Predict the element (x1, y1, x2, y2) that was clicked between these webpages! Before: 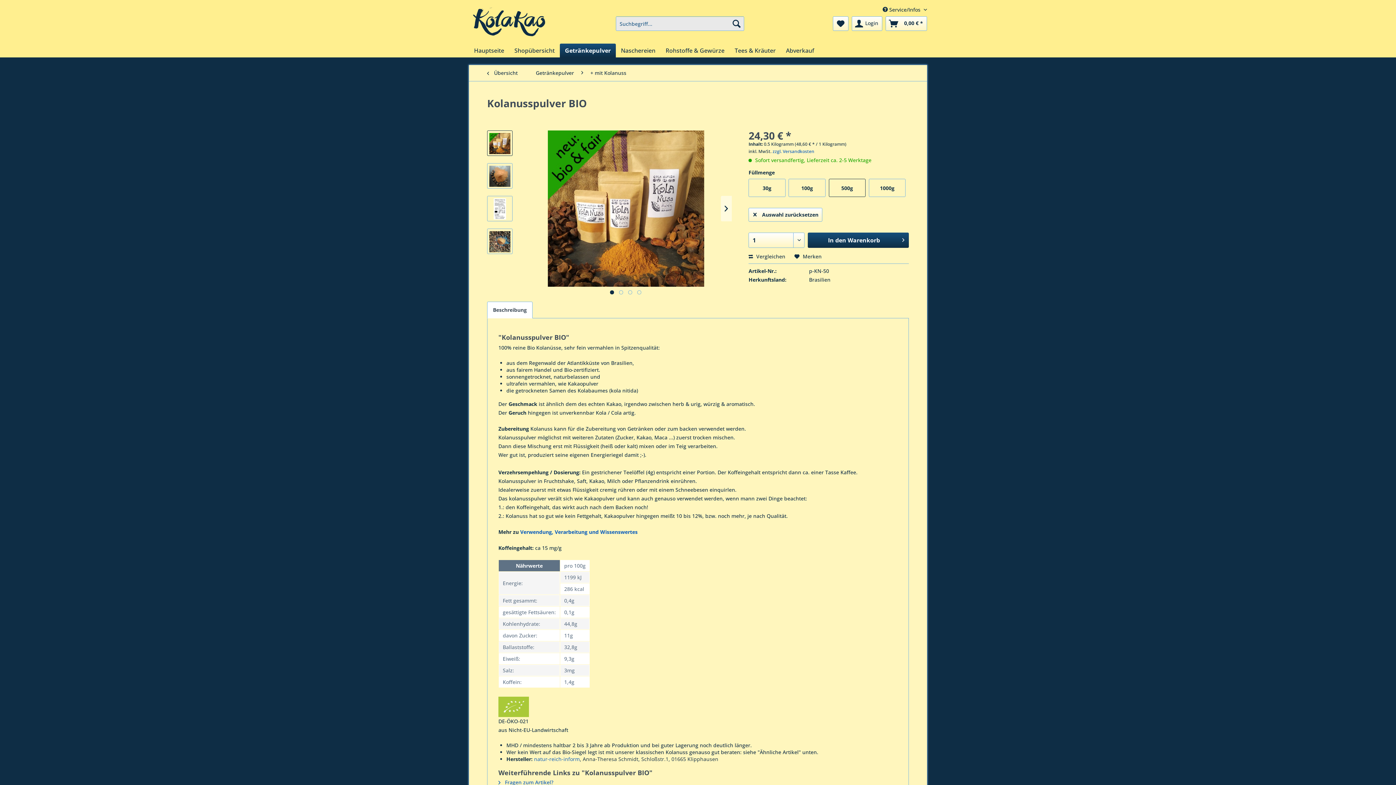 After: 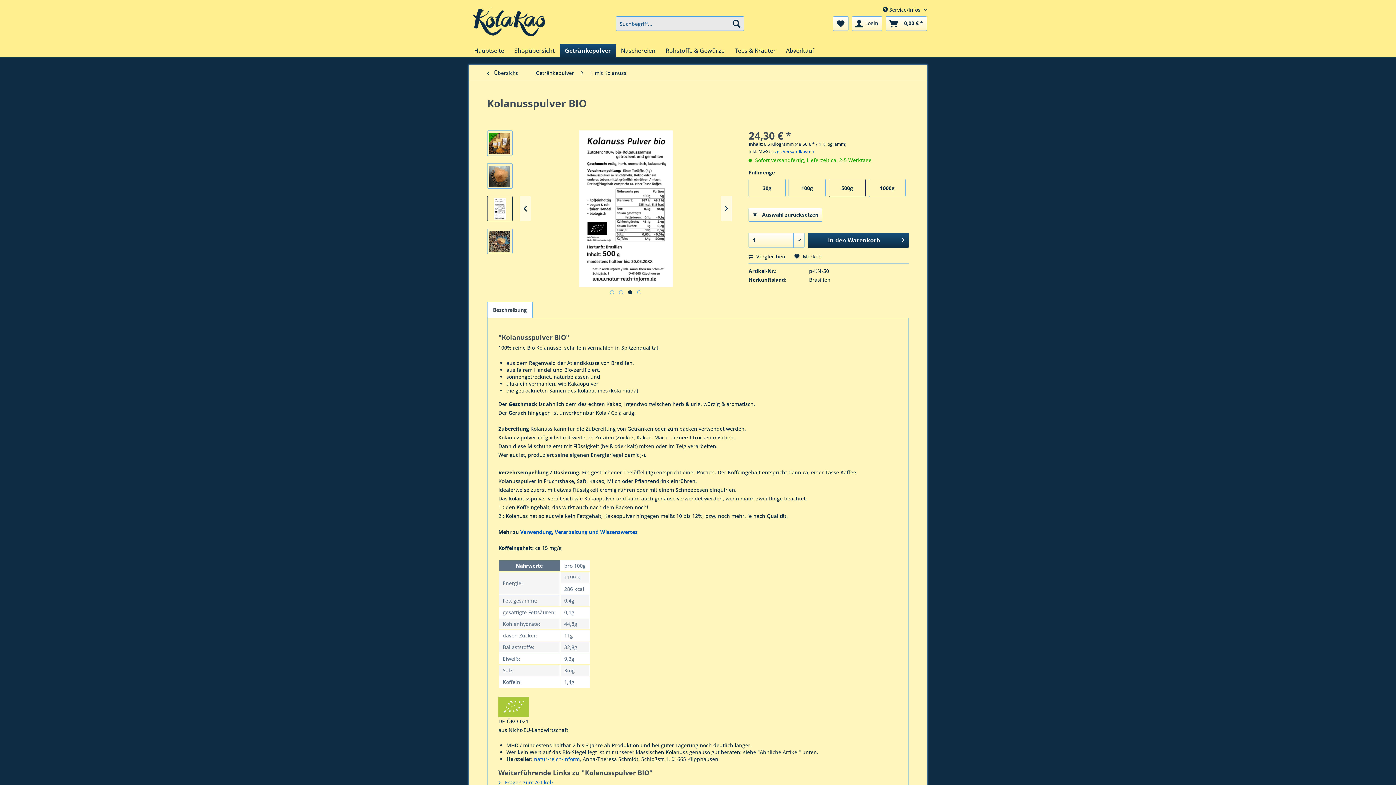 Action: bbox: (628, 290, 632, 294) label:  